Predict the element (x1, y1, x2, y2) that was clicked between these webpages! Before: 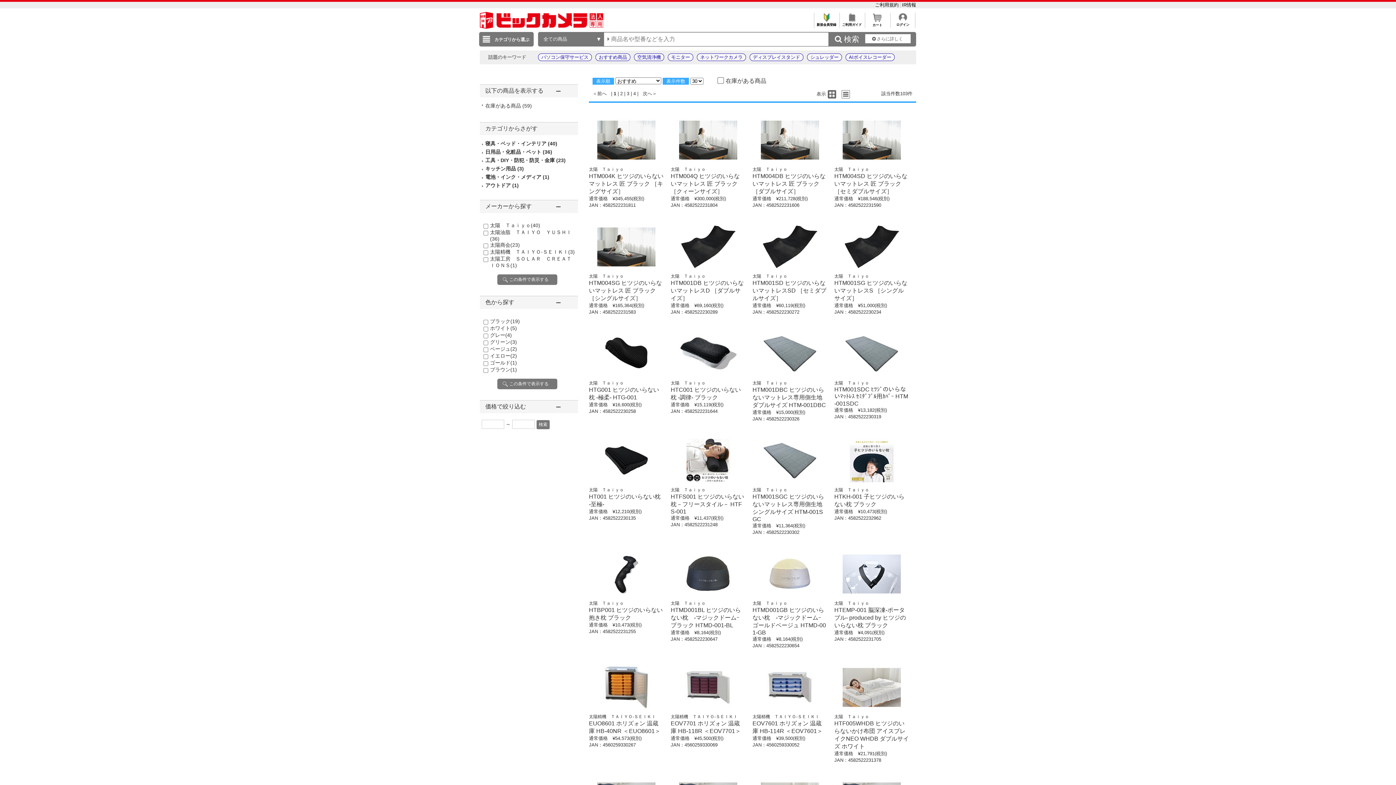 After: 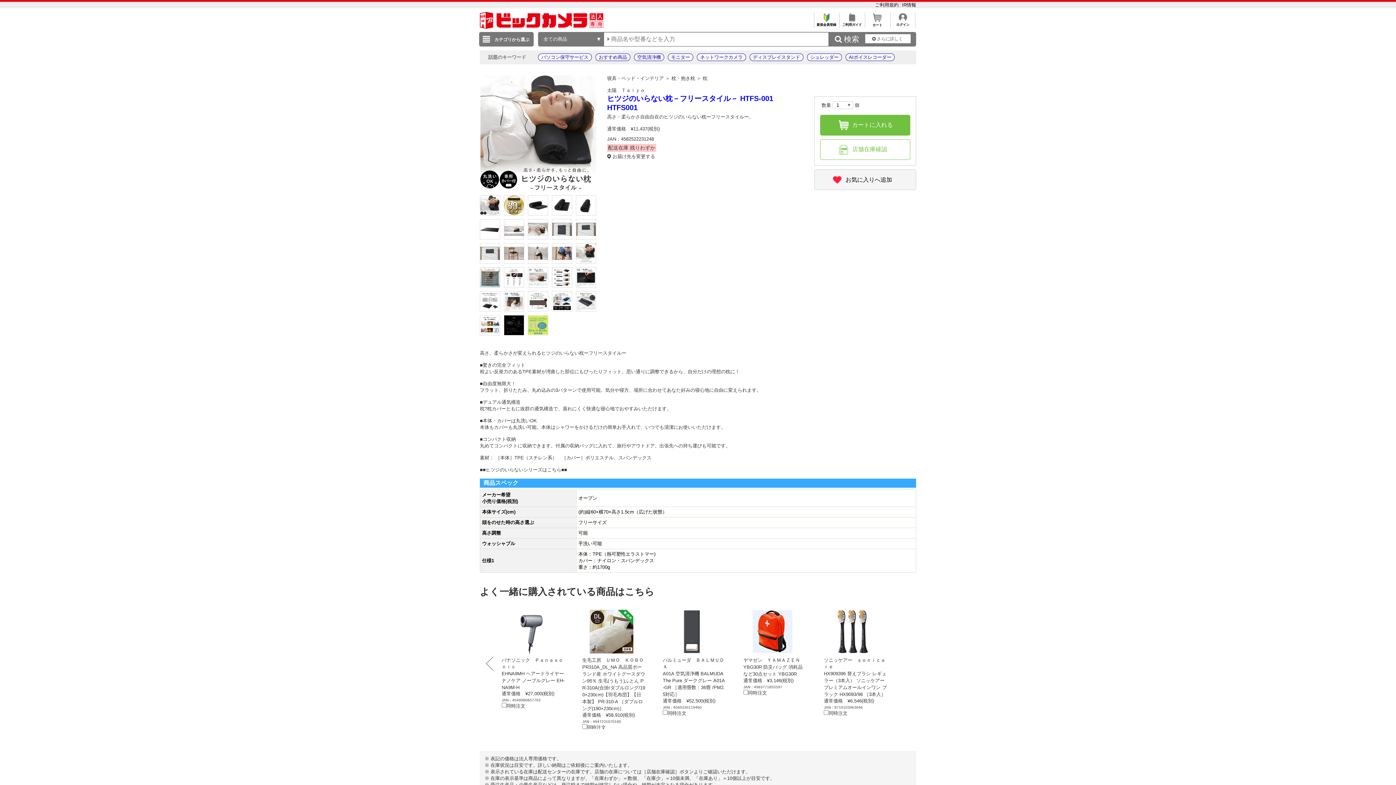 Action: bbox: (670, 494, 744, 514) label: HTFS001 ヒツジのいらない枕－フリースタイル－ HTFS-001
